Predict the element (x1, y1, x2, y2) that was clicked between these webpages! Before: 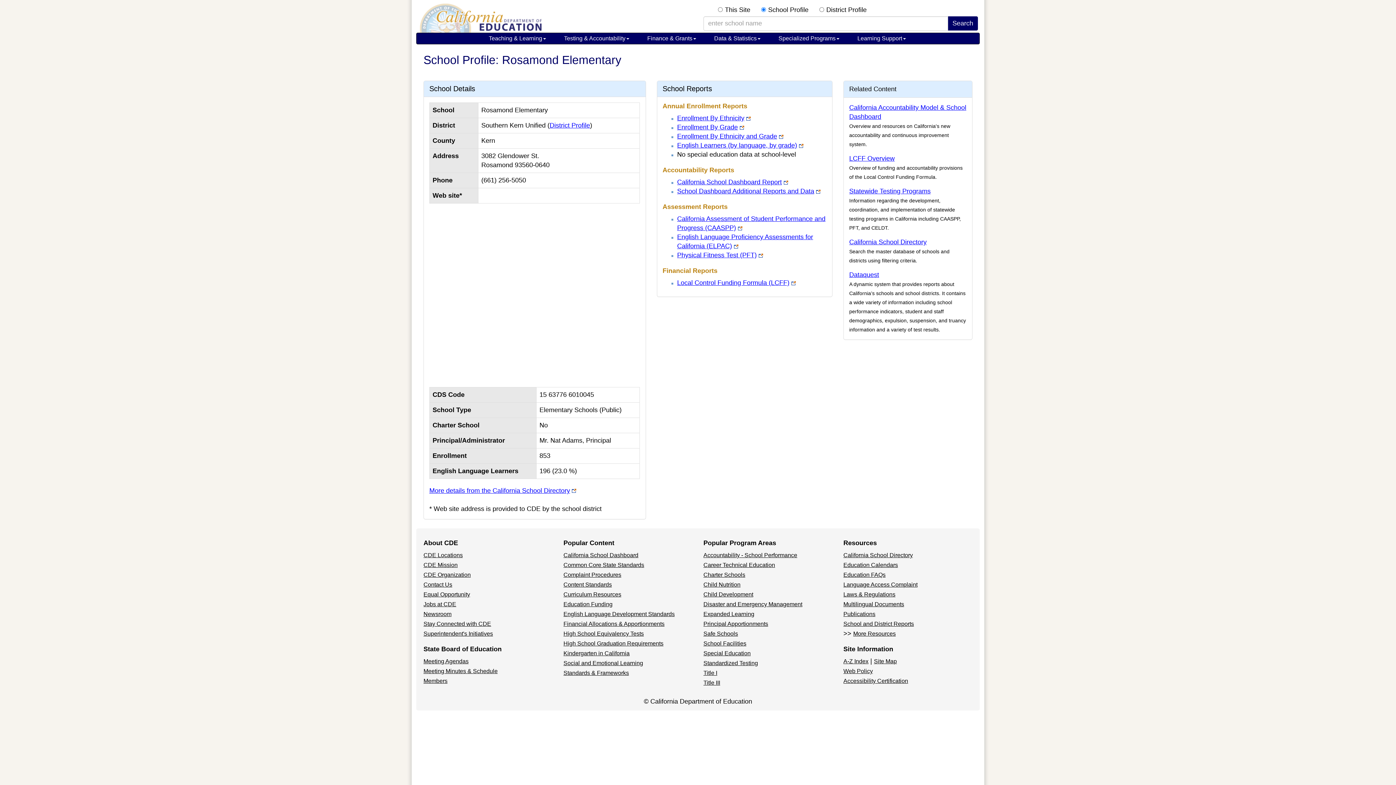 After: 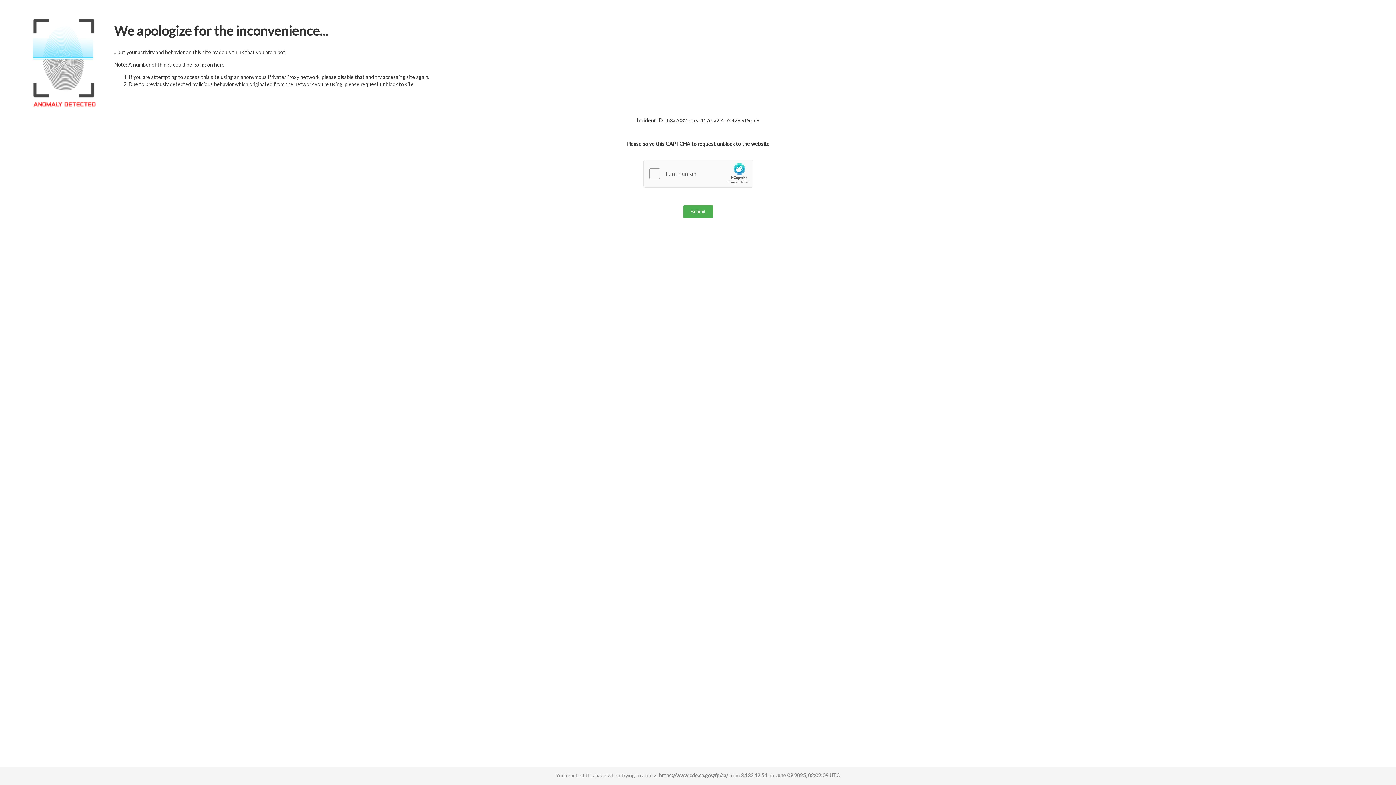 Action: label: Financial Allocations & Apportionments bbox: (563, 620, 664, 627)